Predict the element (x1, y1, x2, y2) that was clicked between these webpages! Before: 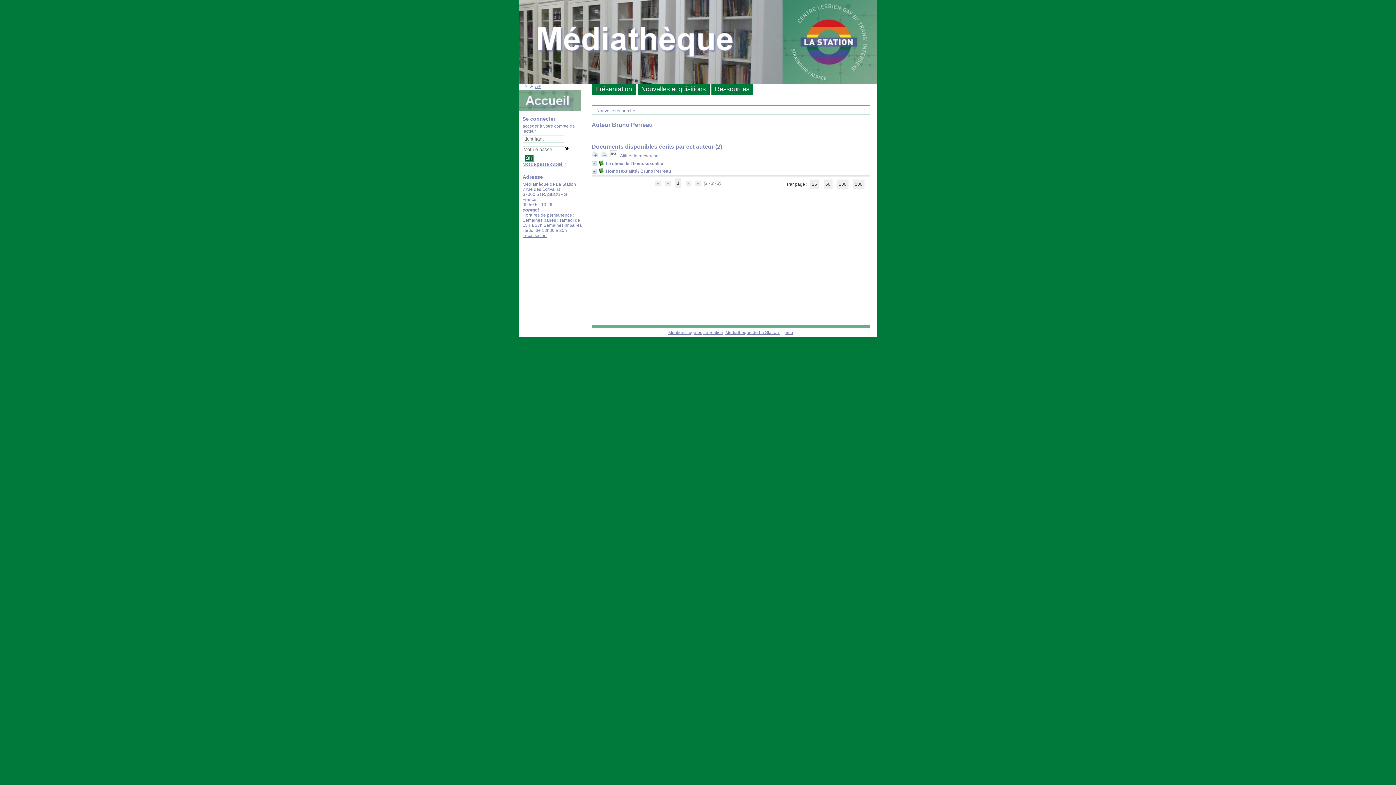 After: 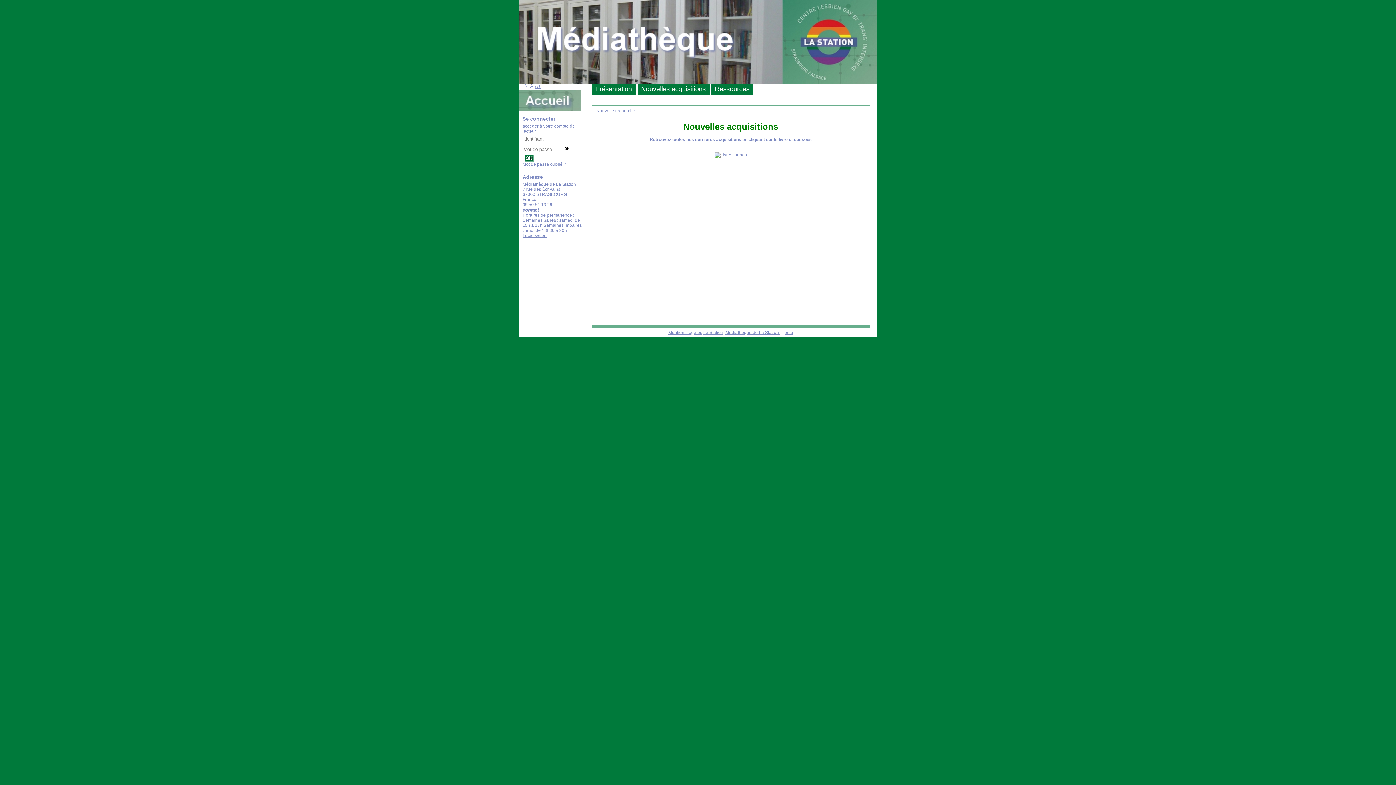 Action: label: Nouvelles acquisitions bbox: (641, 85, 706, 92)